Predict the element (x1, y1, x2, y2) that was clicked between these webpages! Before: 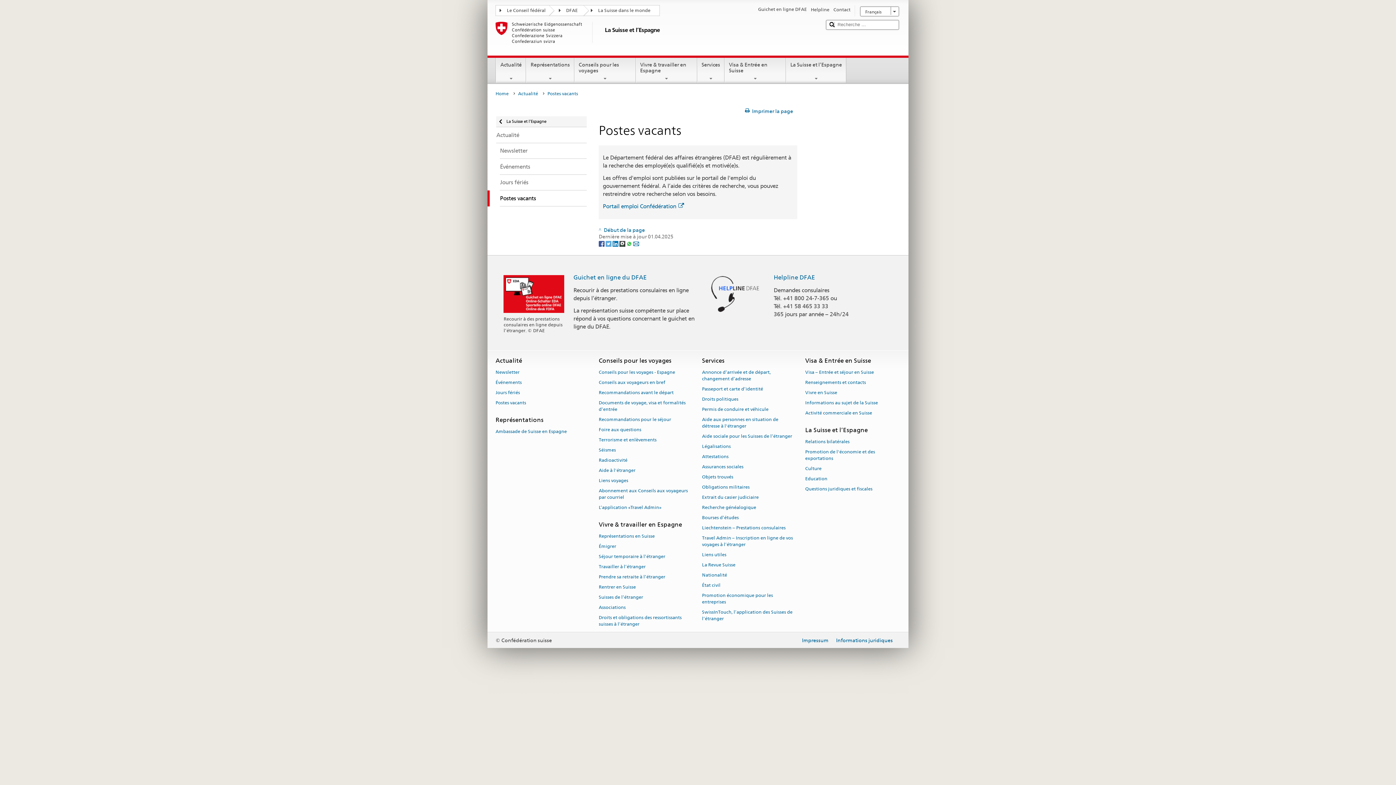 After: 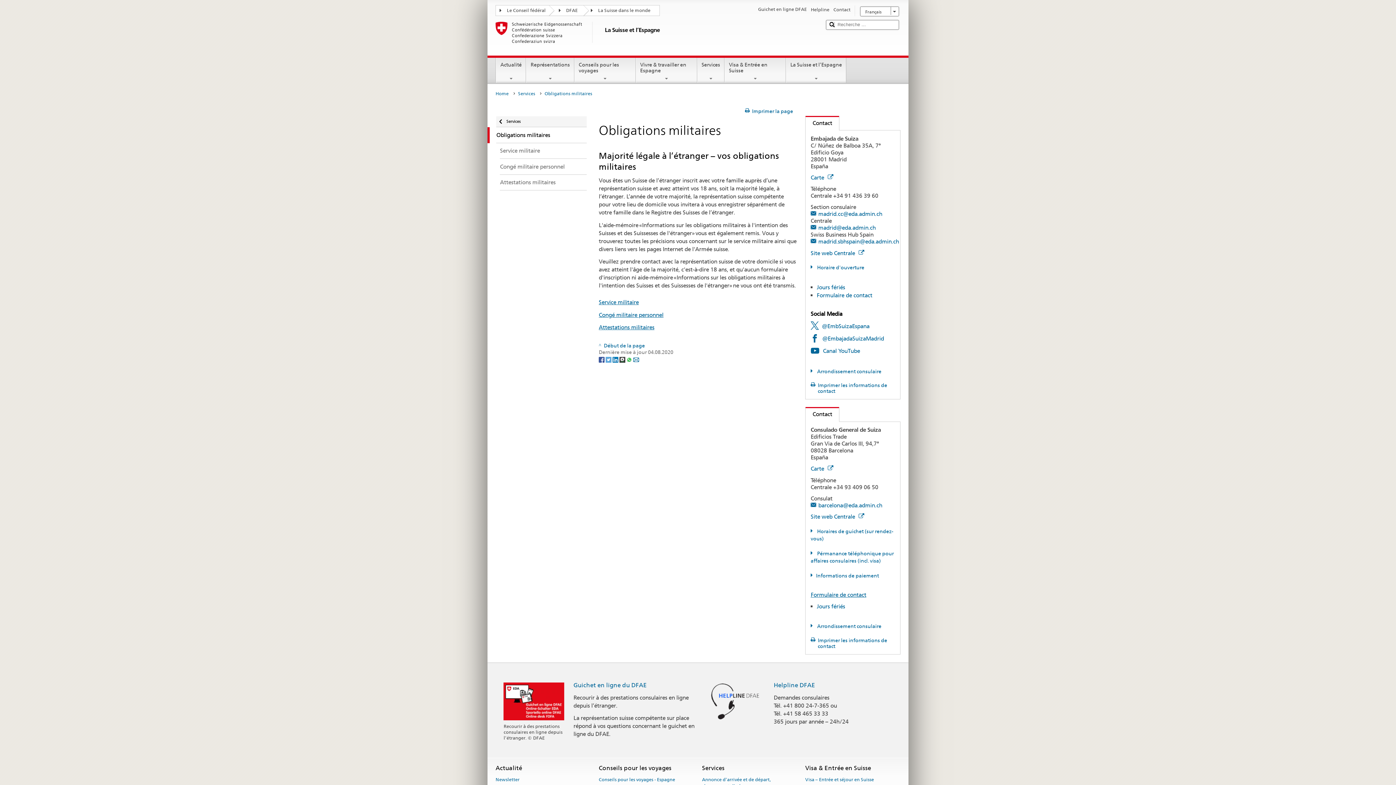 Action: label: Obligations militaires bbox: (702, 482, 749, 492)